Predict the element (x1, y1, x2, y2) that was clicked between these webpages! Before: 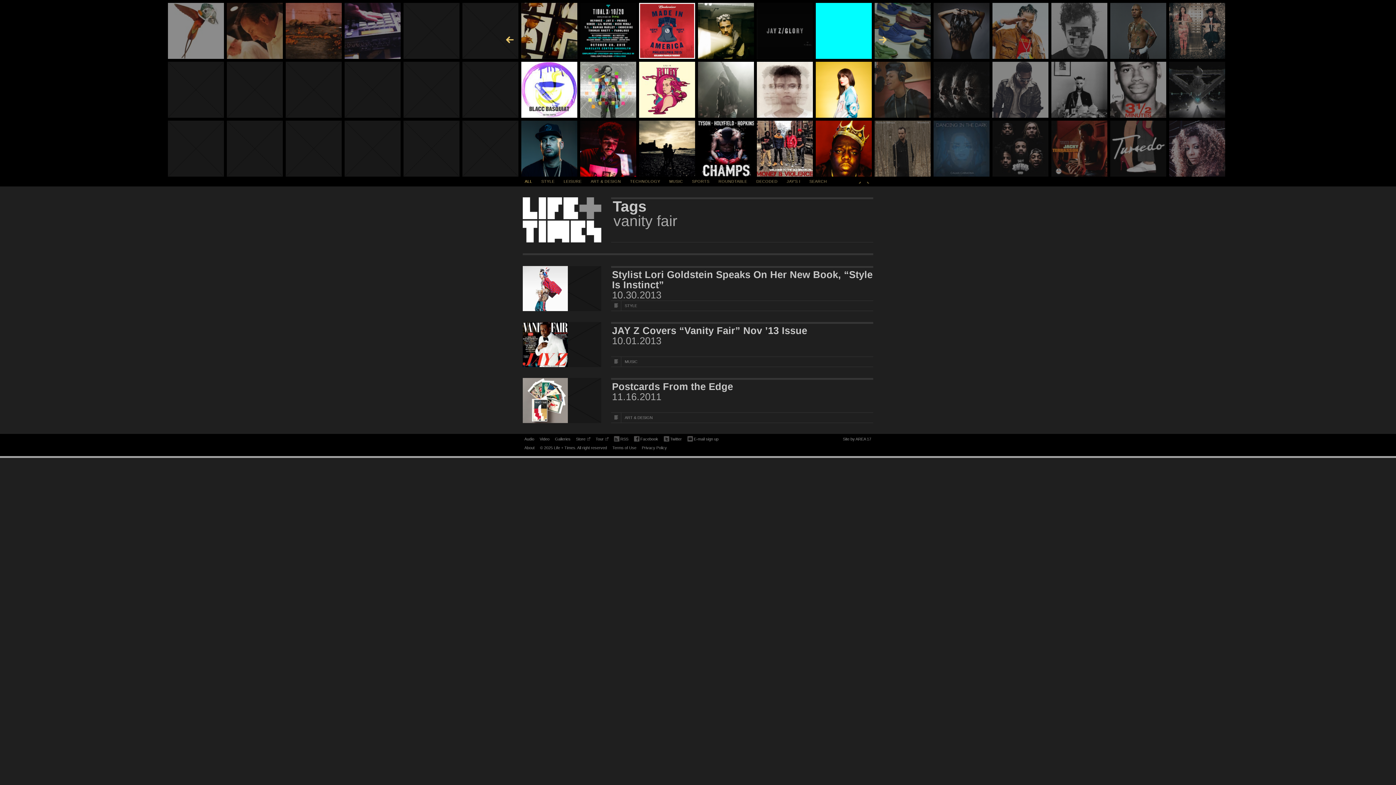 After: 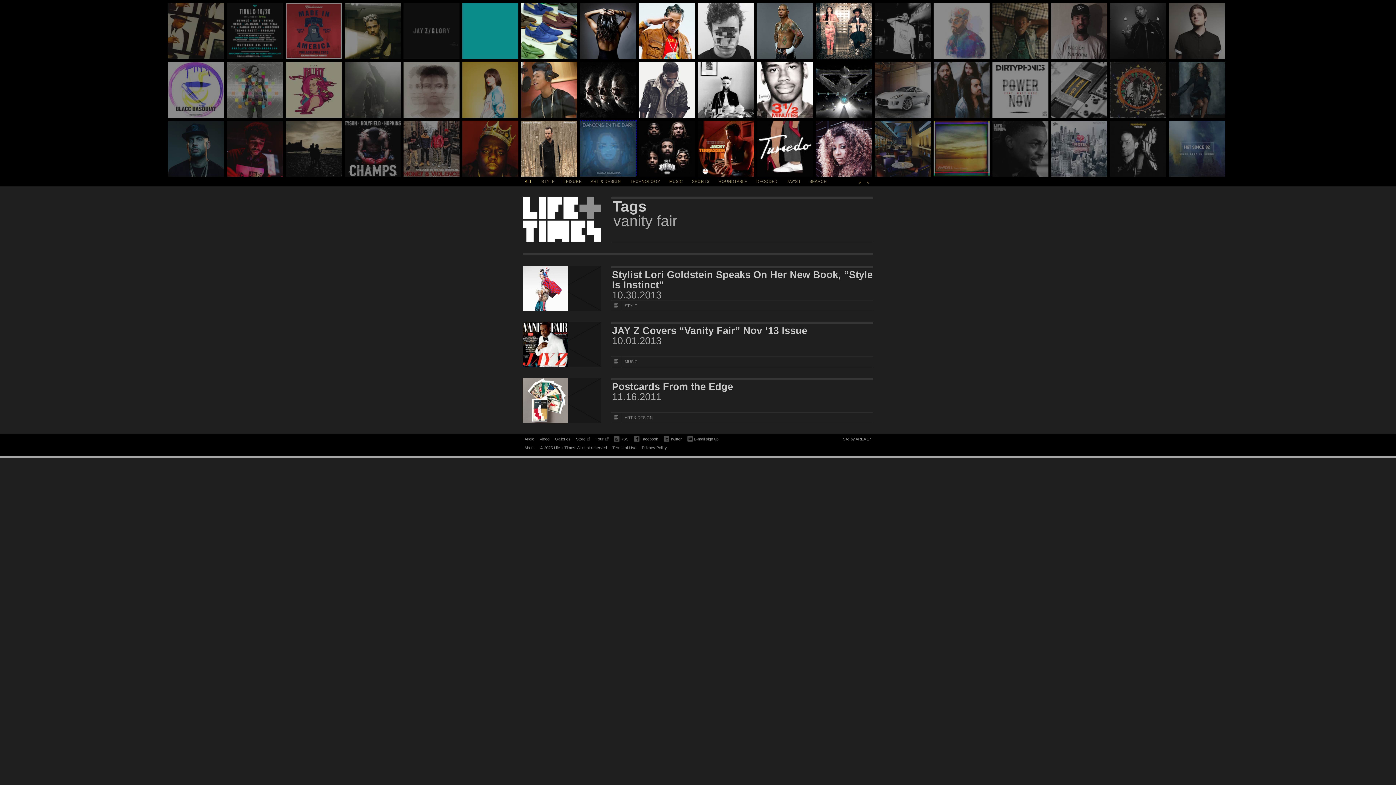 Action: bbox: (933, 120, 989, 176)